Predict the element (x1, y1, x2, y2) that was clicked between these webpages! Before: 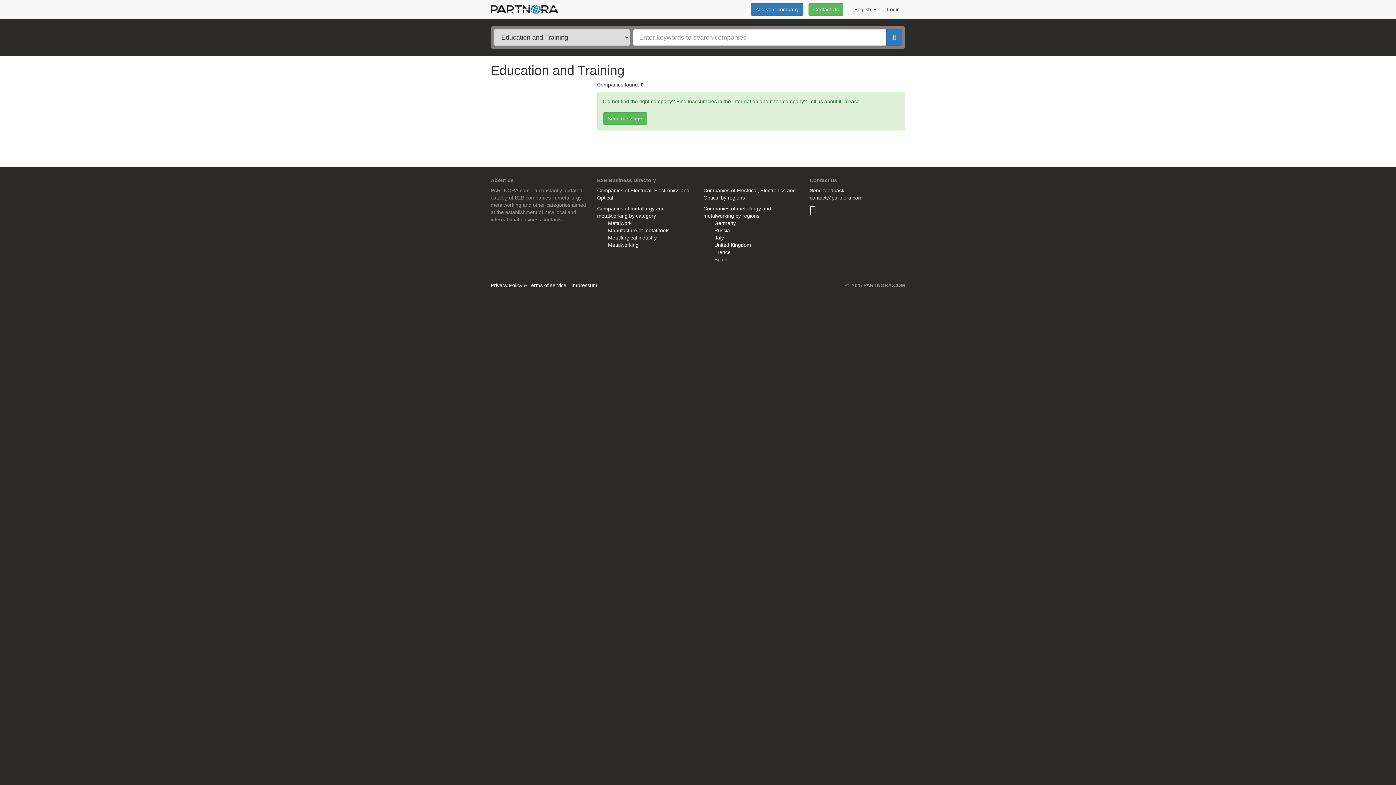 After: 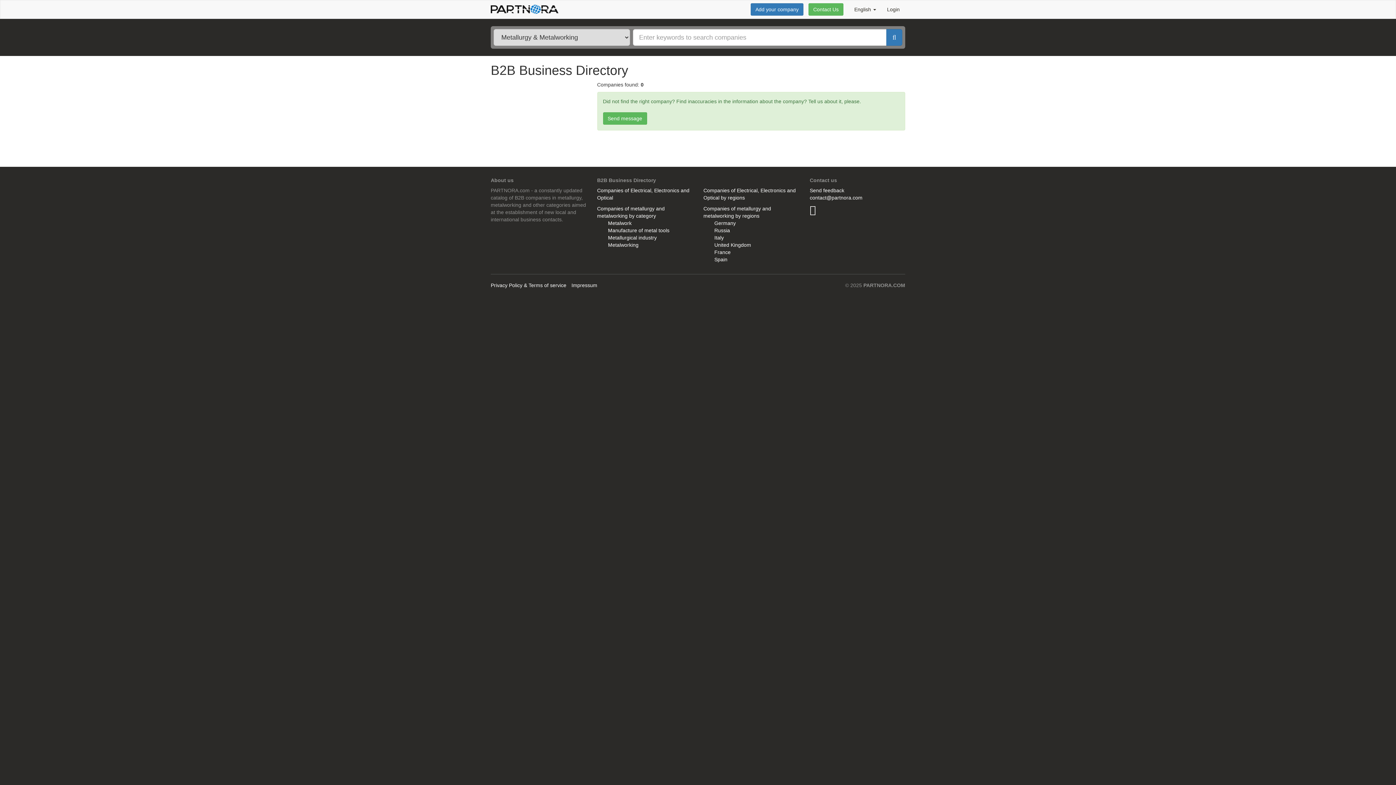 Action: label: Spain bbox: (714, 256, 727, 262)